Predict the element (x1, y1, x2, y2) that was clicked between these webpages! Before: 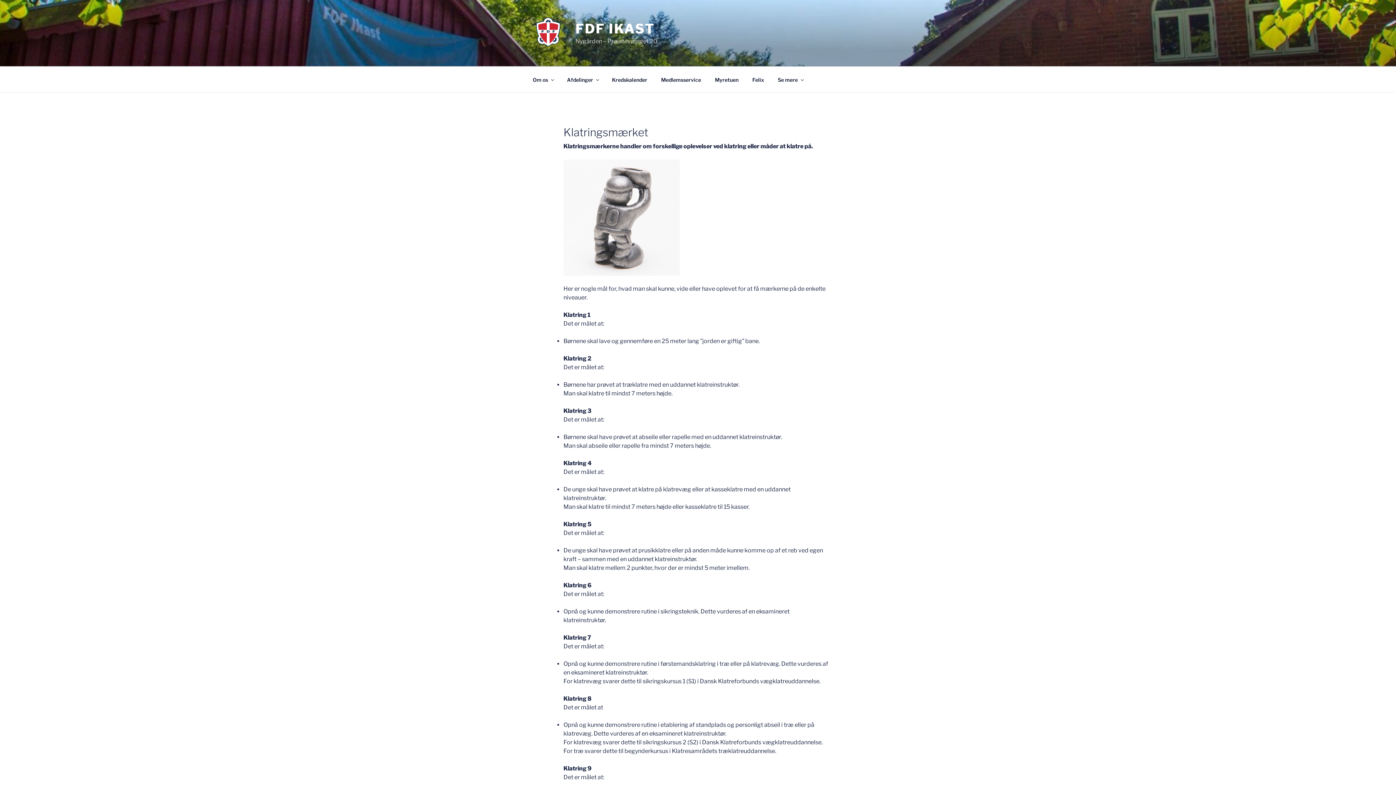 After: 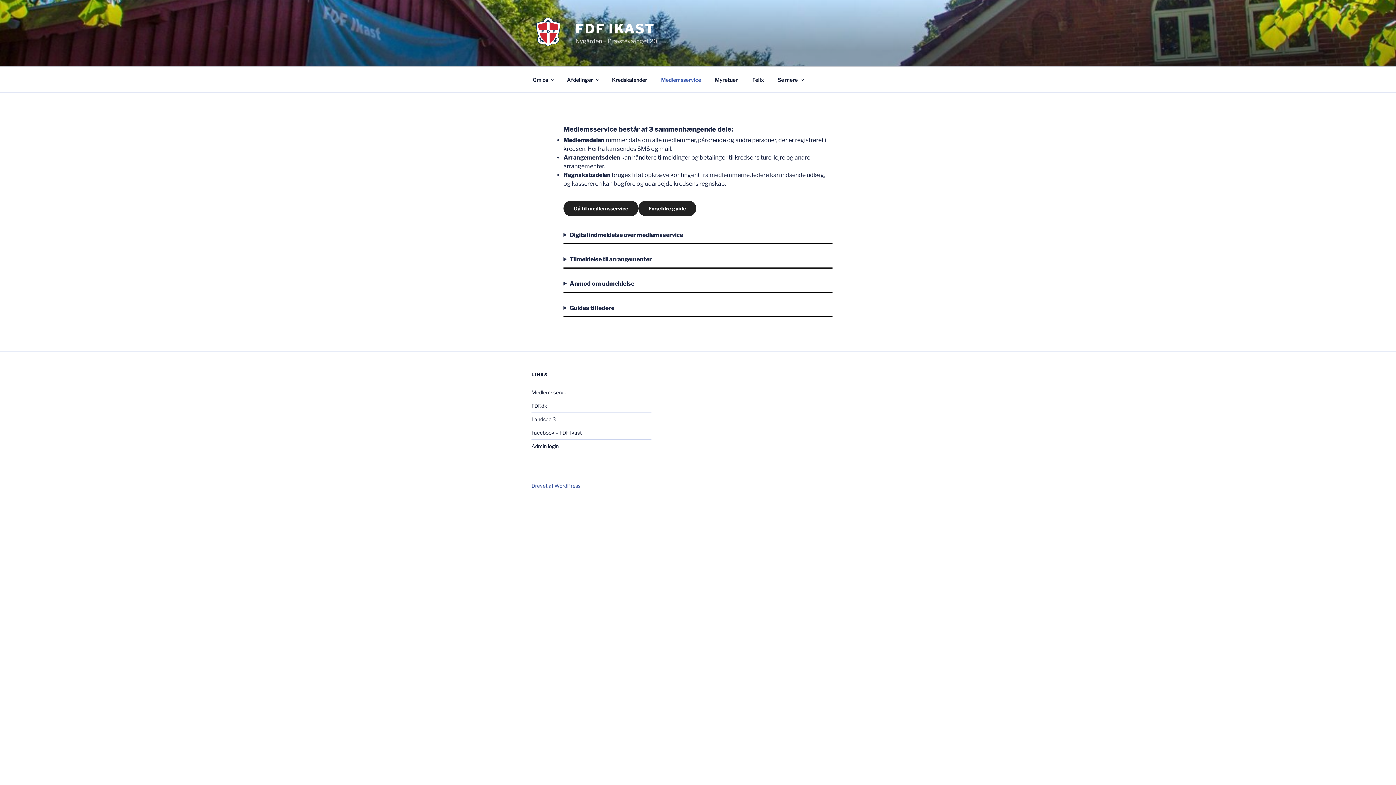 Action: bbox: (654, 70, 707, 88) label: Medlemsservice